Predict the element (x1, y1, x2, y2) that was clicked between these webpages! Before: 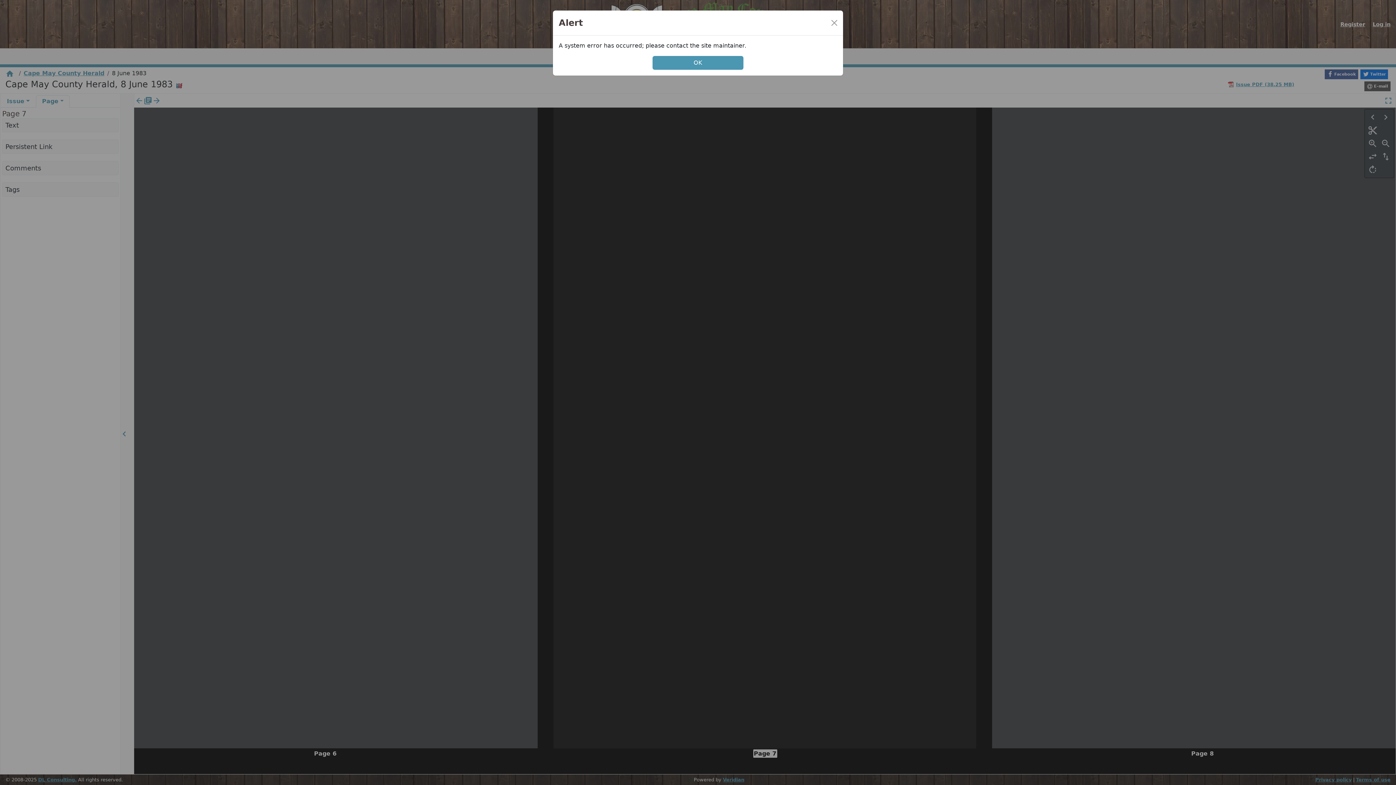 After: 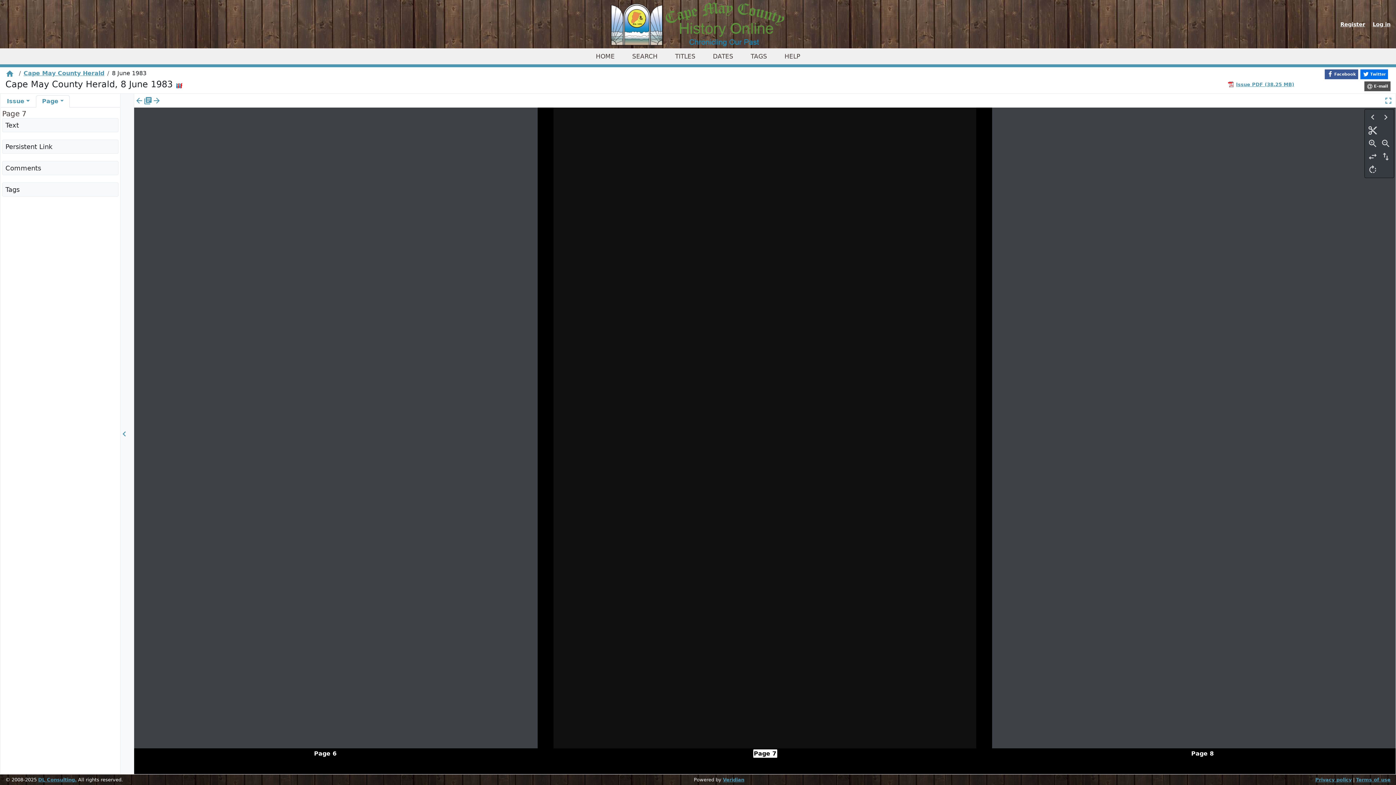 Action: bbox: (828, 17, 840, 28) label: Close